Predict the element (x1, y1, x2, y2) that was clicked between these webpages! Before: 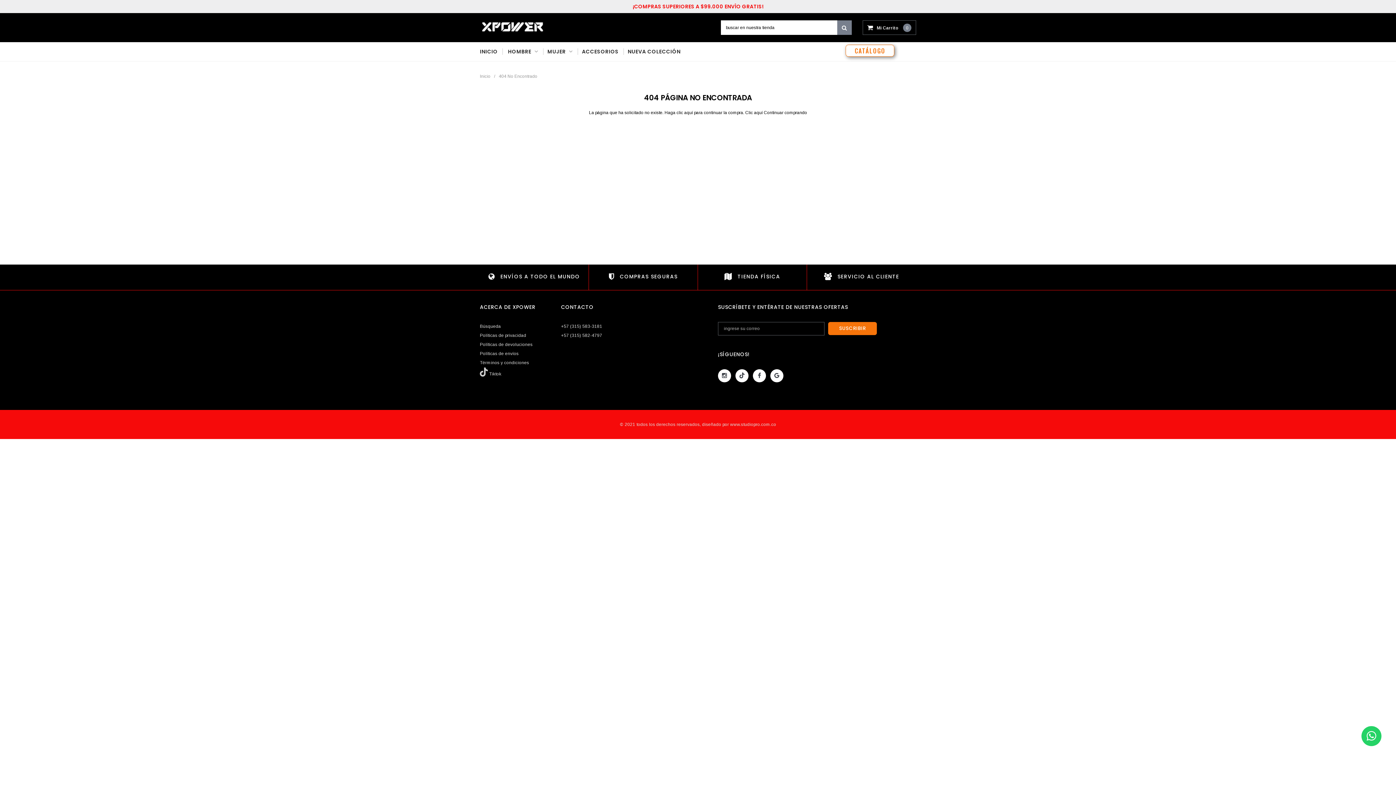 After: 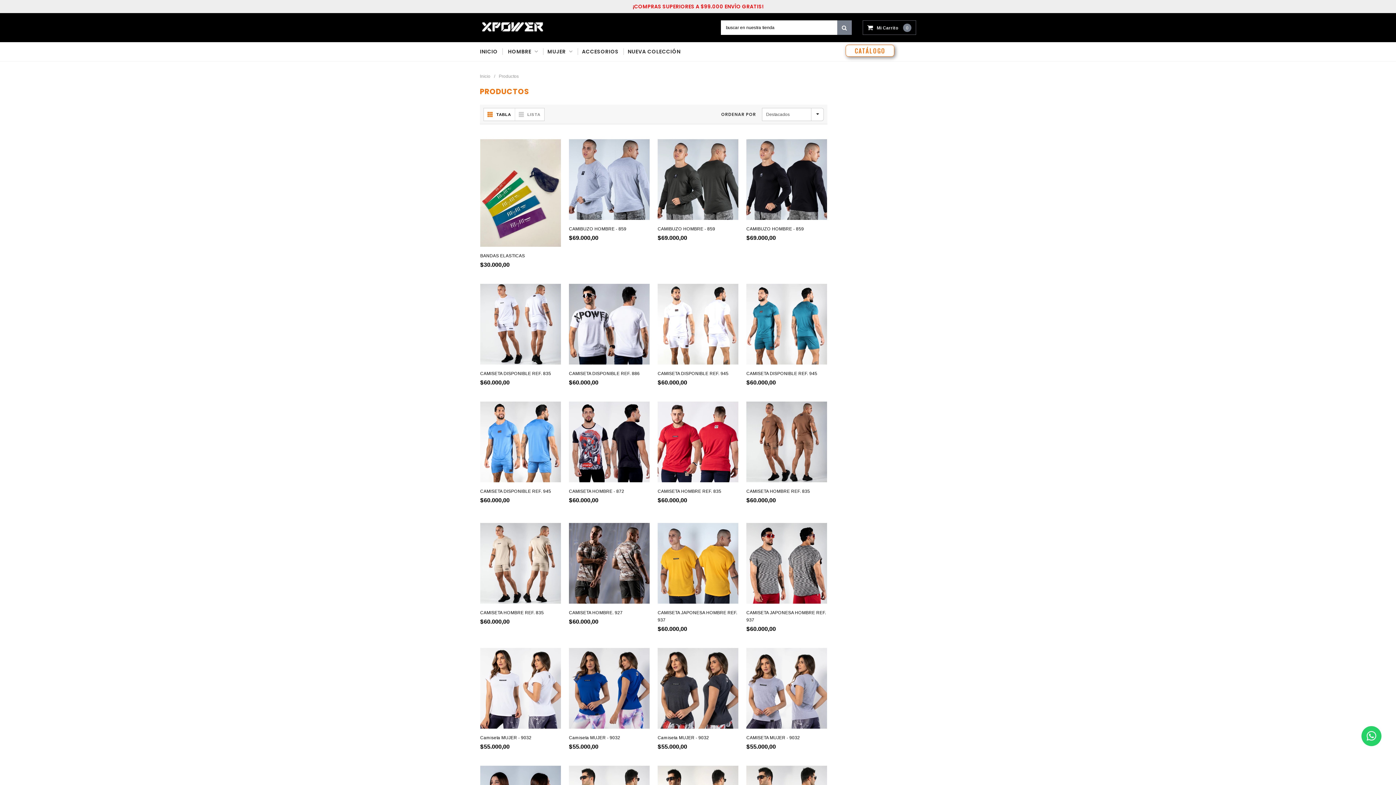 Action: bbox: (684, 110, 693, 115) label: aquí